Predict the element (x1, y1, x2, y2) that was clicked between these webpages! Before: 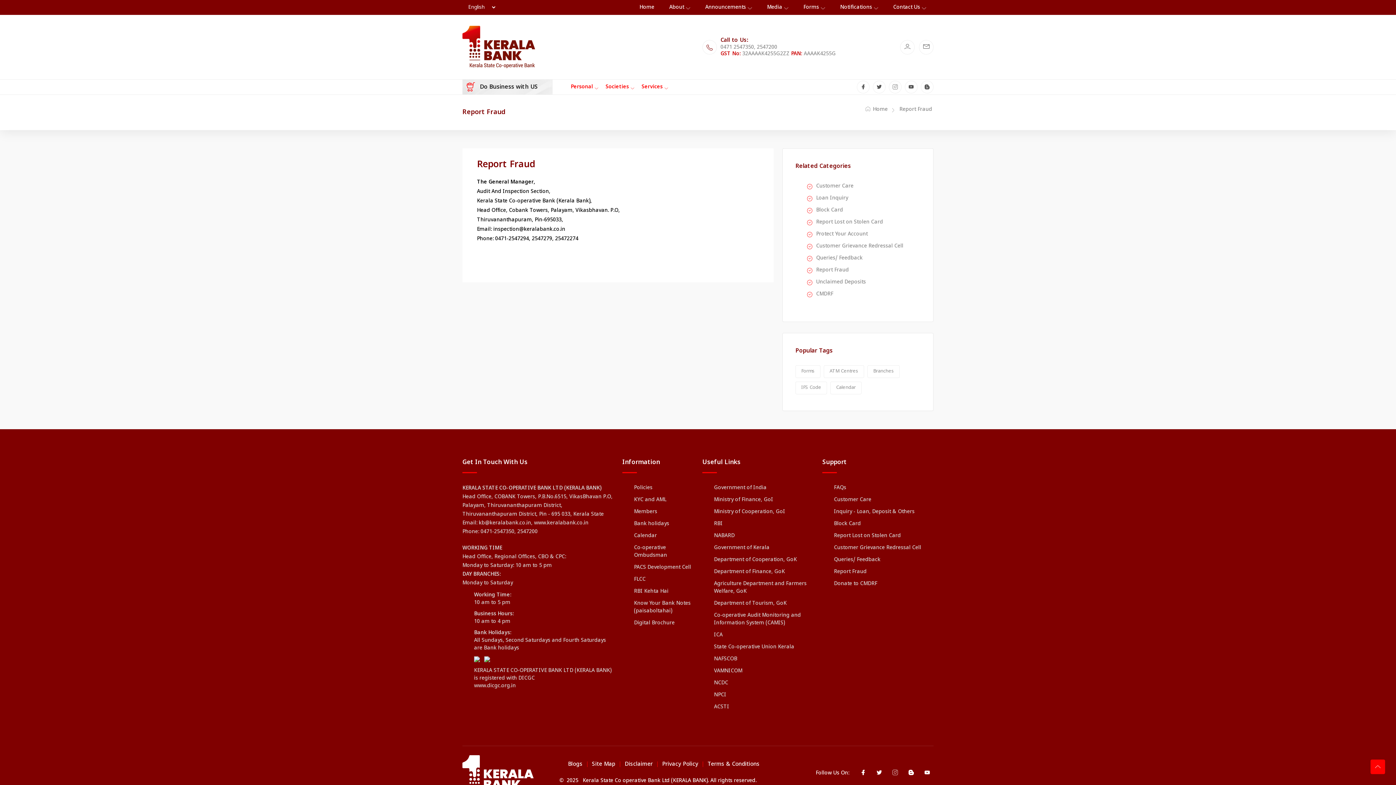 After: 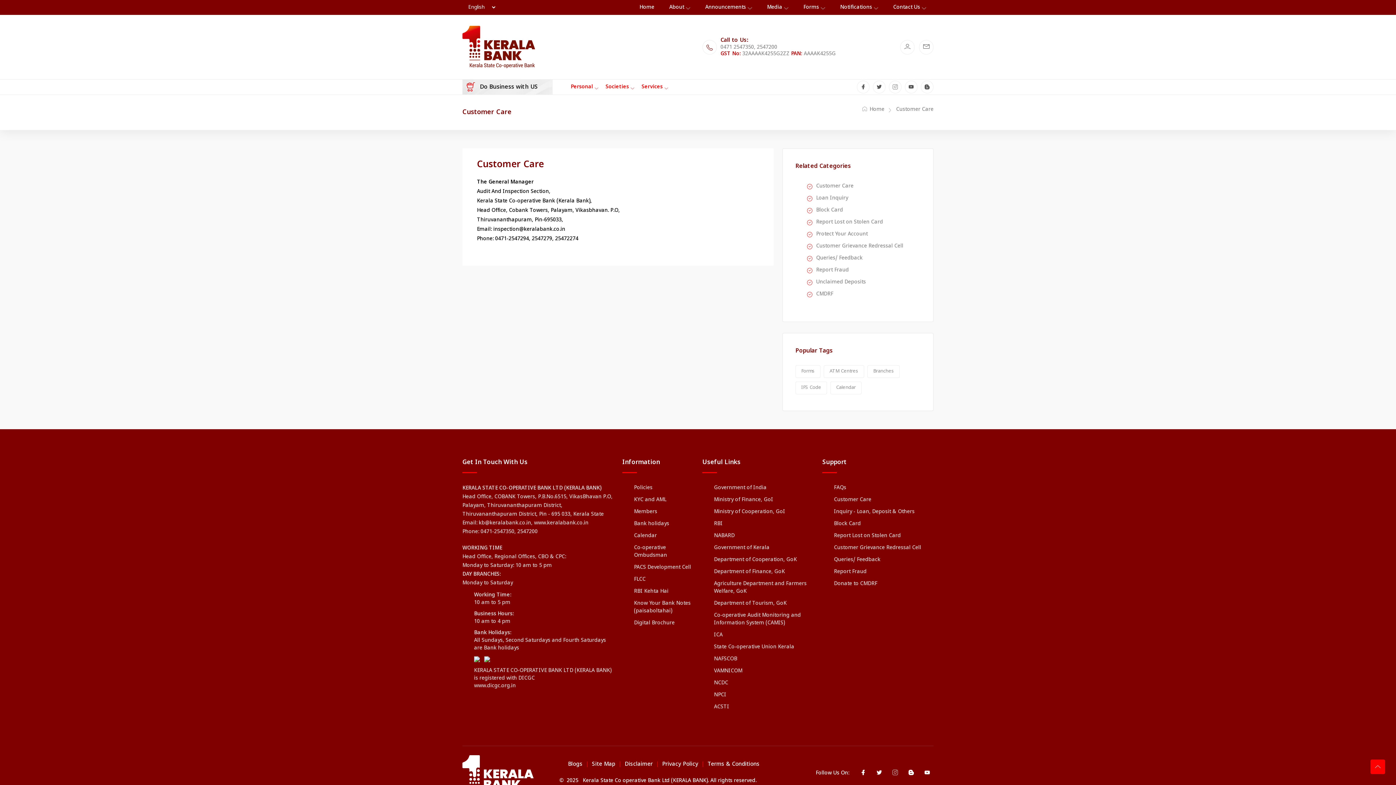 Action: bbox: (900, 39, 914, 54)